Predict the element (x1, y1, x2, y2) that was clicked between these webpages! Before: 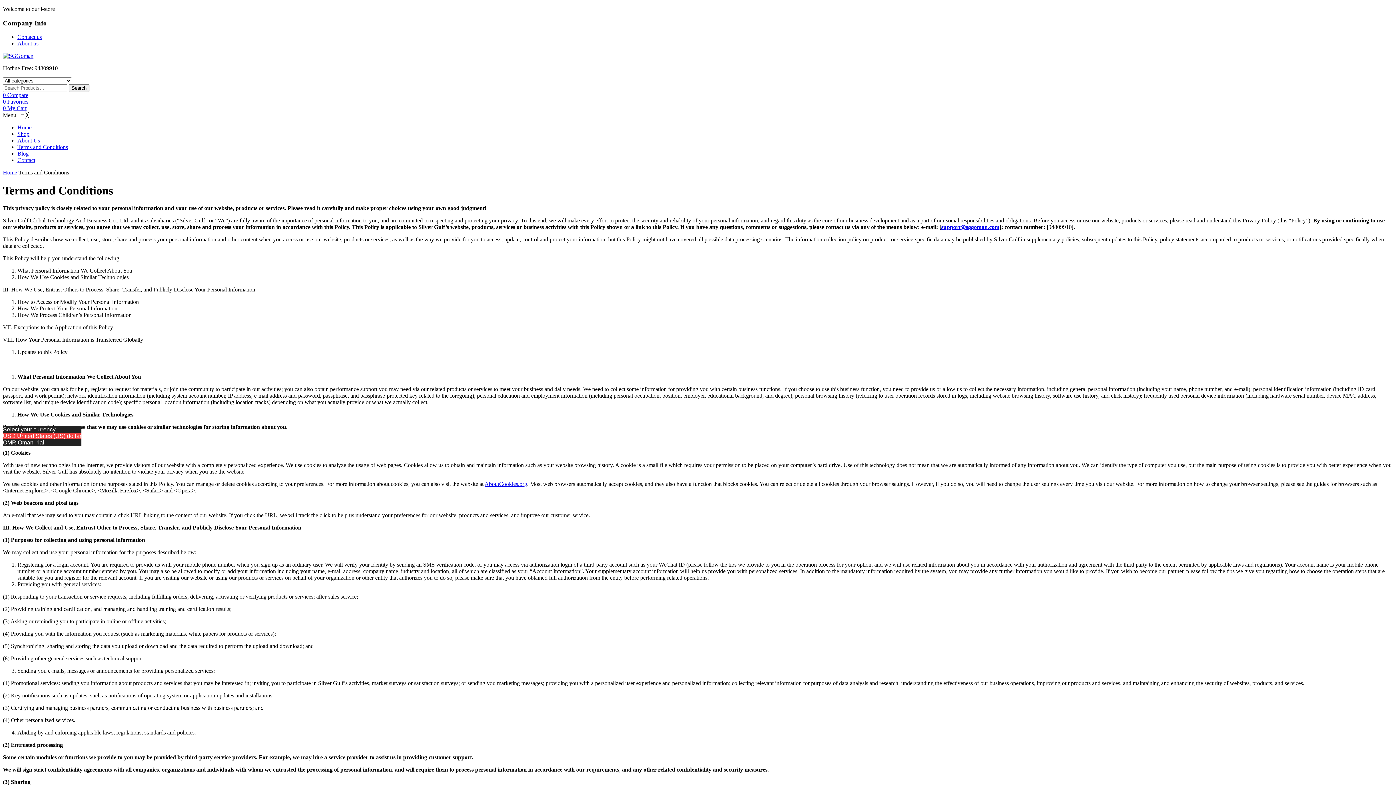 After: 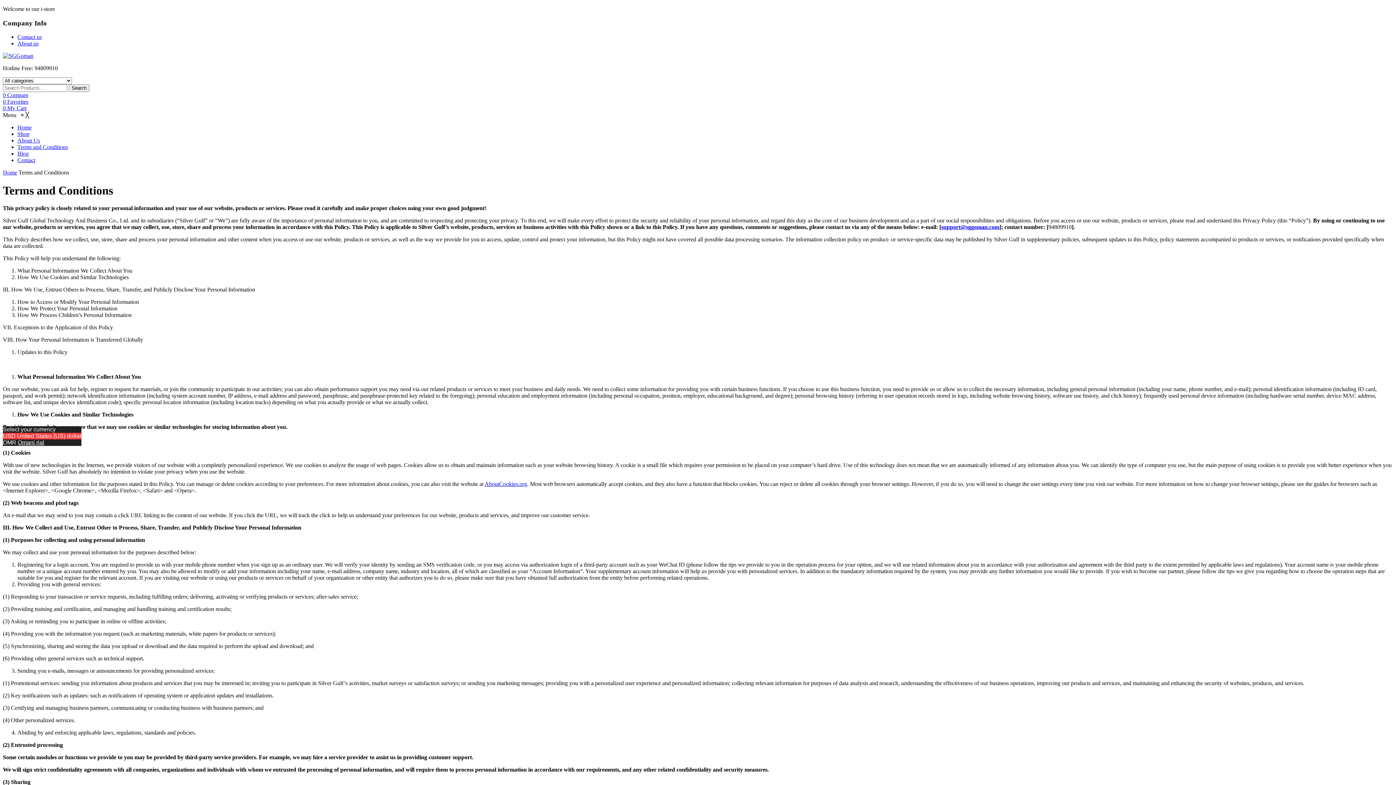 Action: bbox: (941, 224, 999, 230) label: support@sggoman.com